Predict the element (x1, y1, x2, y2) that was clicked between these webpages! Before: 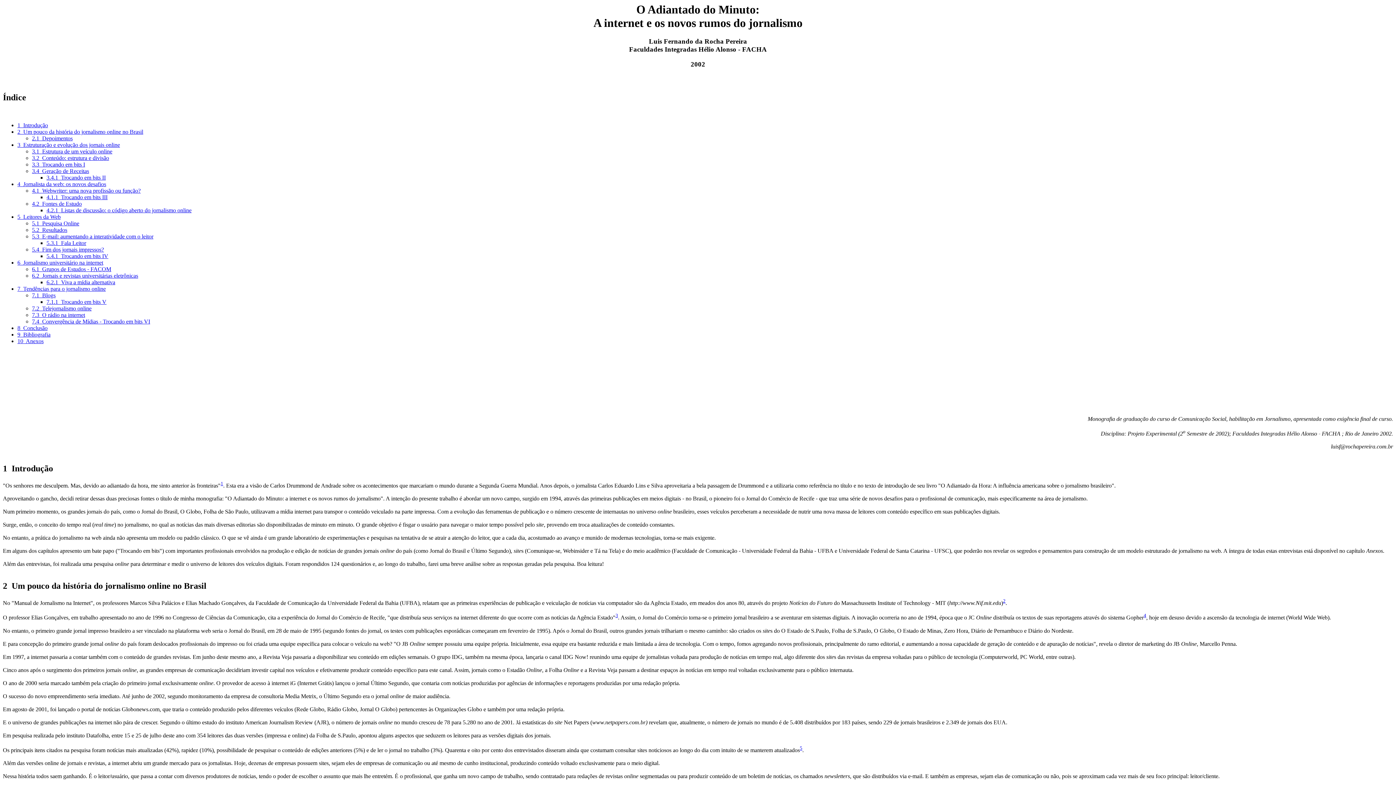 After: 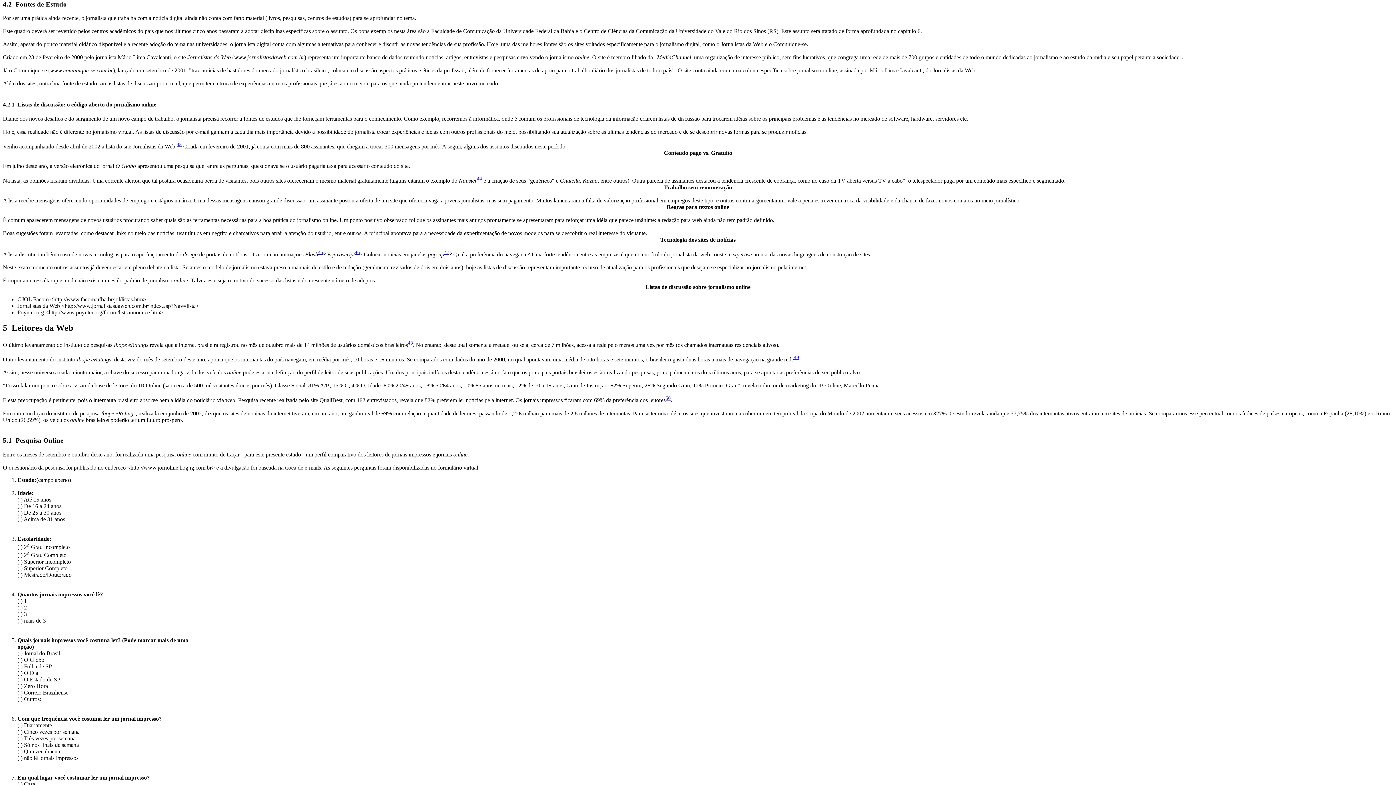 Action: label: 4.2  Fontes de Estudo bbox: (32, 200, 81, 206)